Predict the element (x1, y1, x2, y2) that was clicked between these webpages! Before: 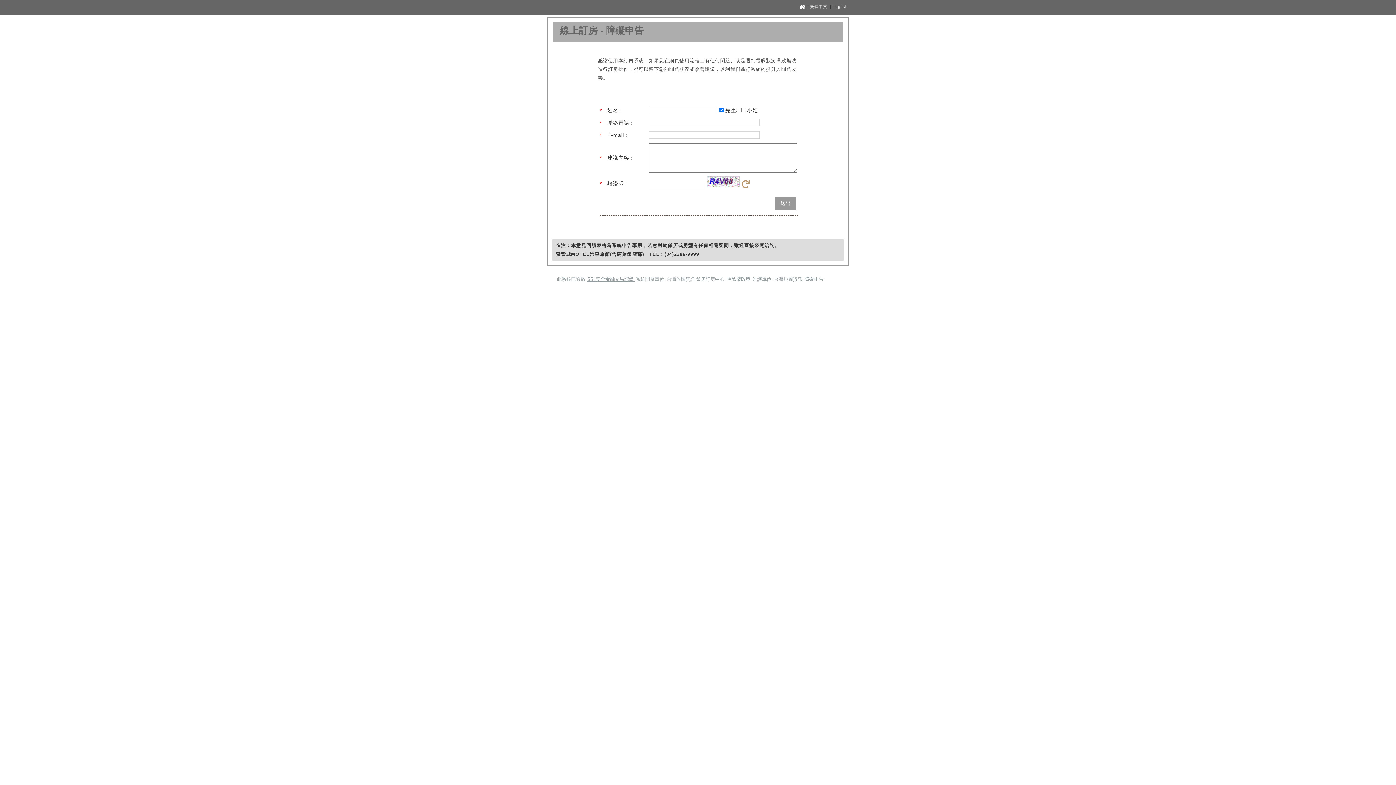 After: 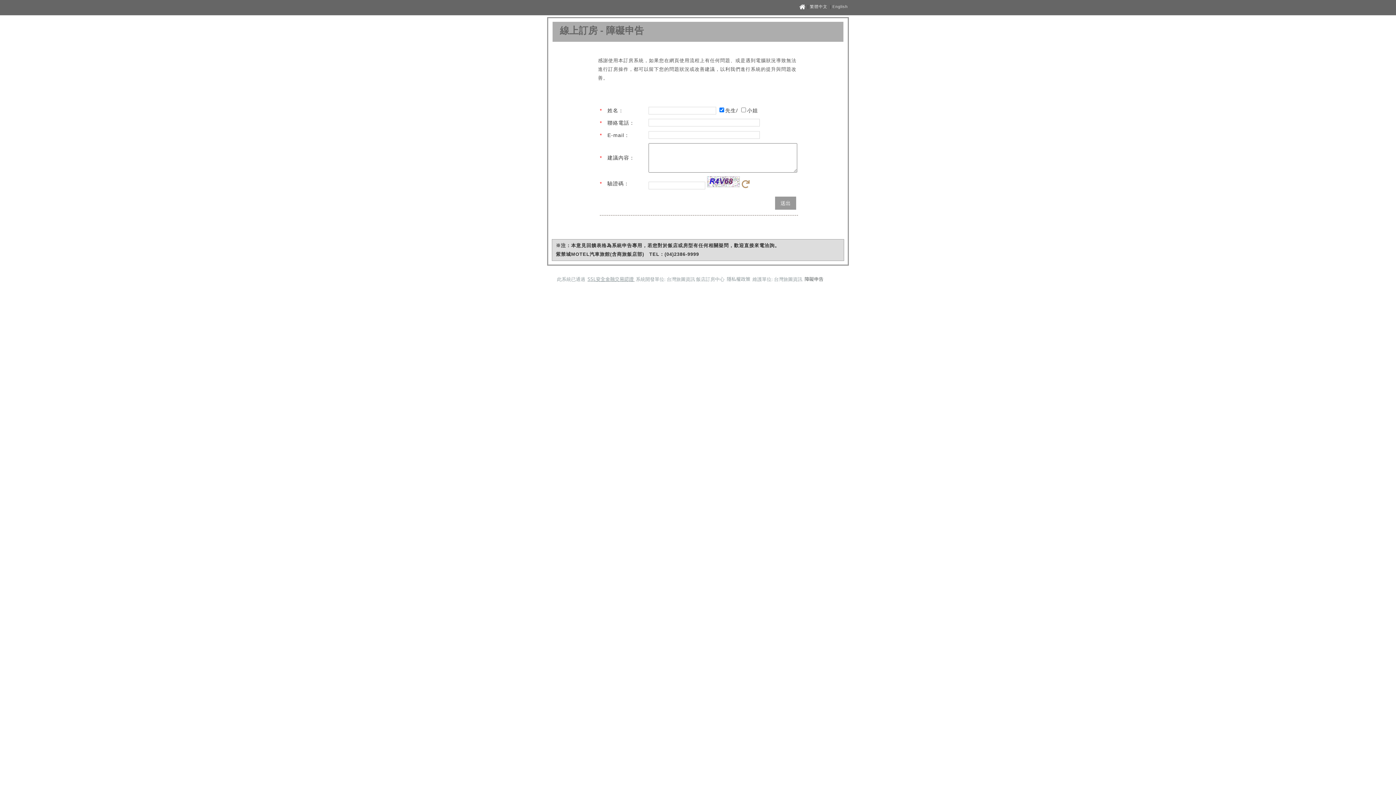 Action: bbox: (803, 275, 824, 283) label: 障礙申告